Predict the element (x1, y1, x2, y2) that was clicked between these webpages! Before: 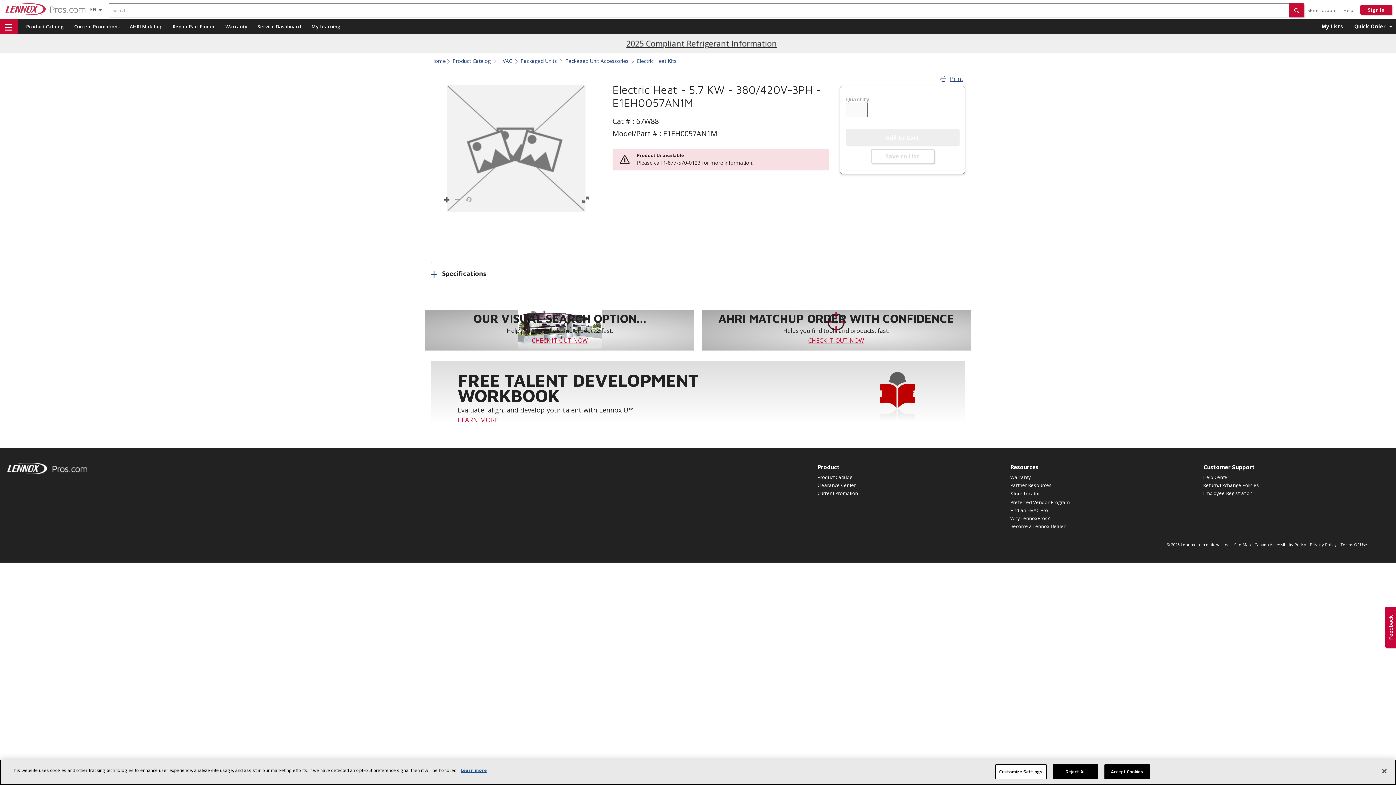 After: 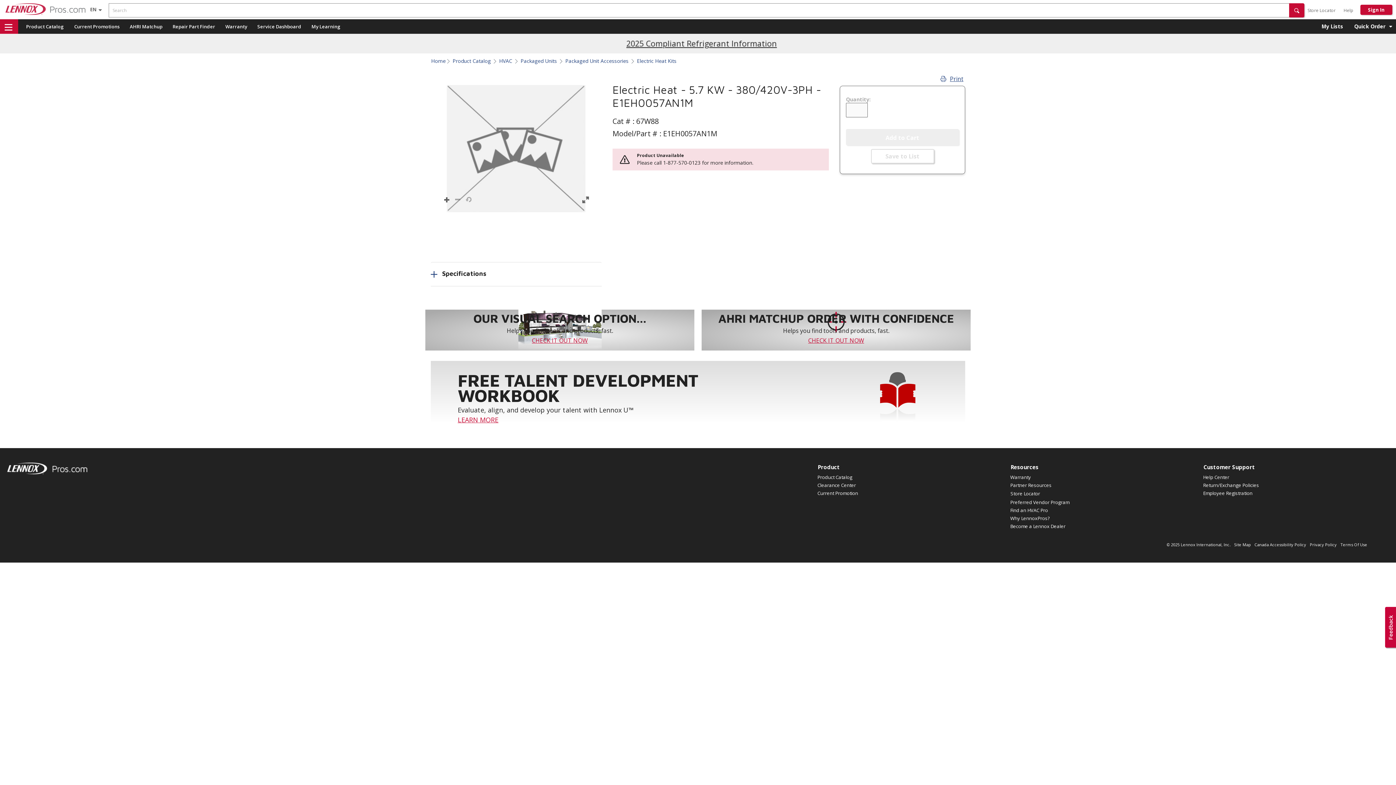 Action: label: Accept Cookies bbox: (1104, 764, 1150, 779)